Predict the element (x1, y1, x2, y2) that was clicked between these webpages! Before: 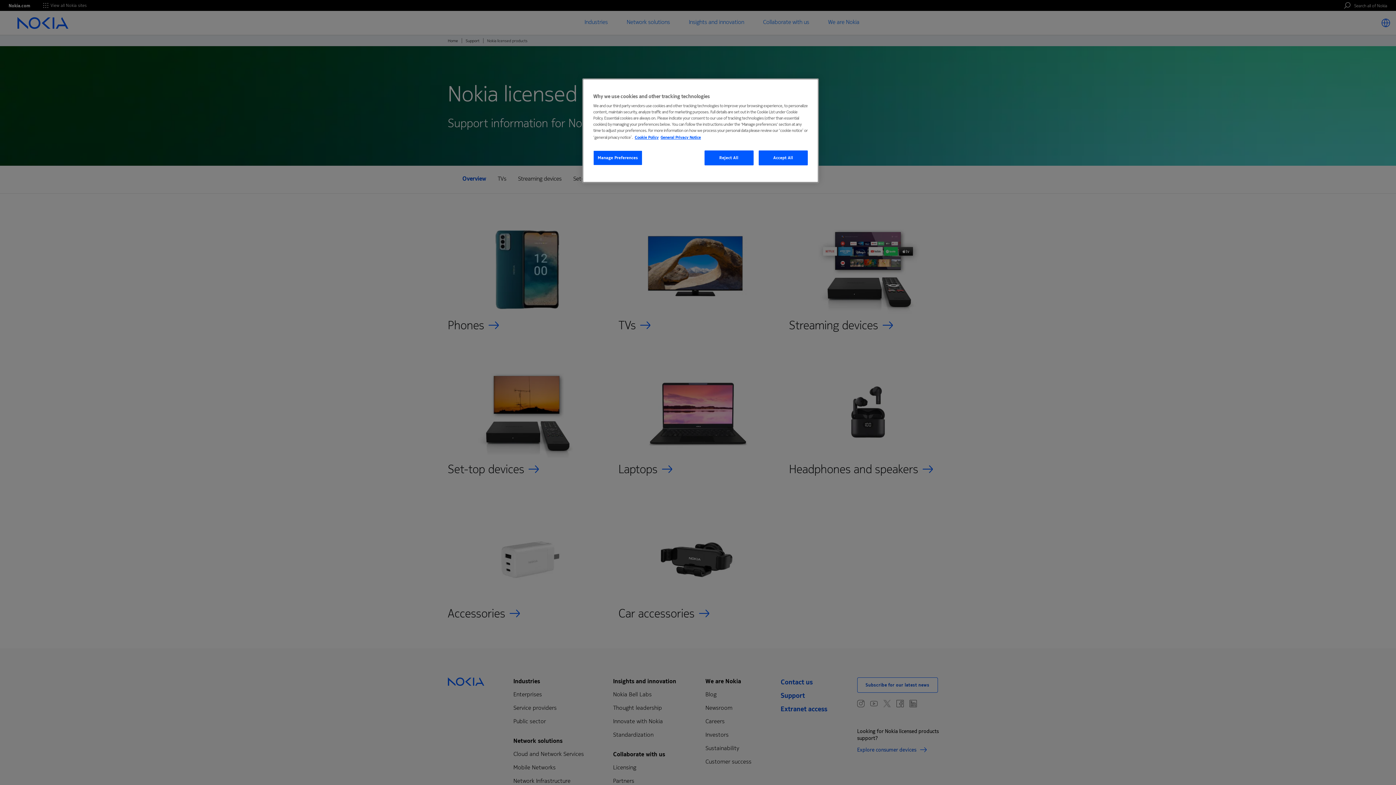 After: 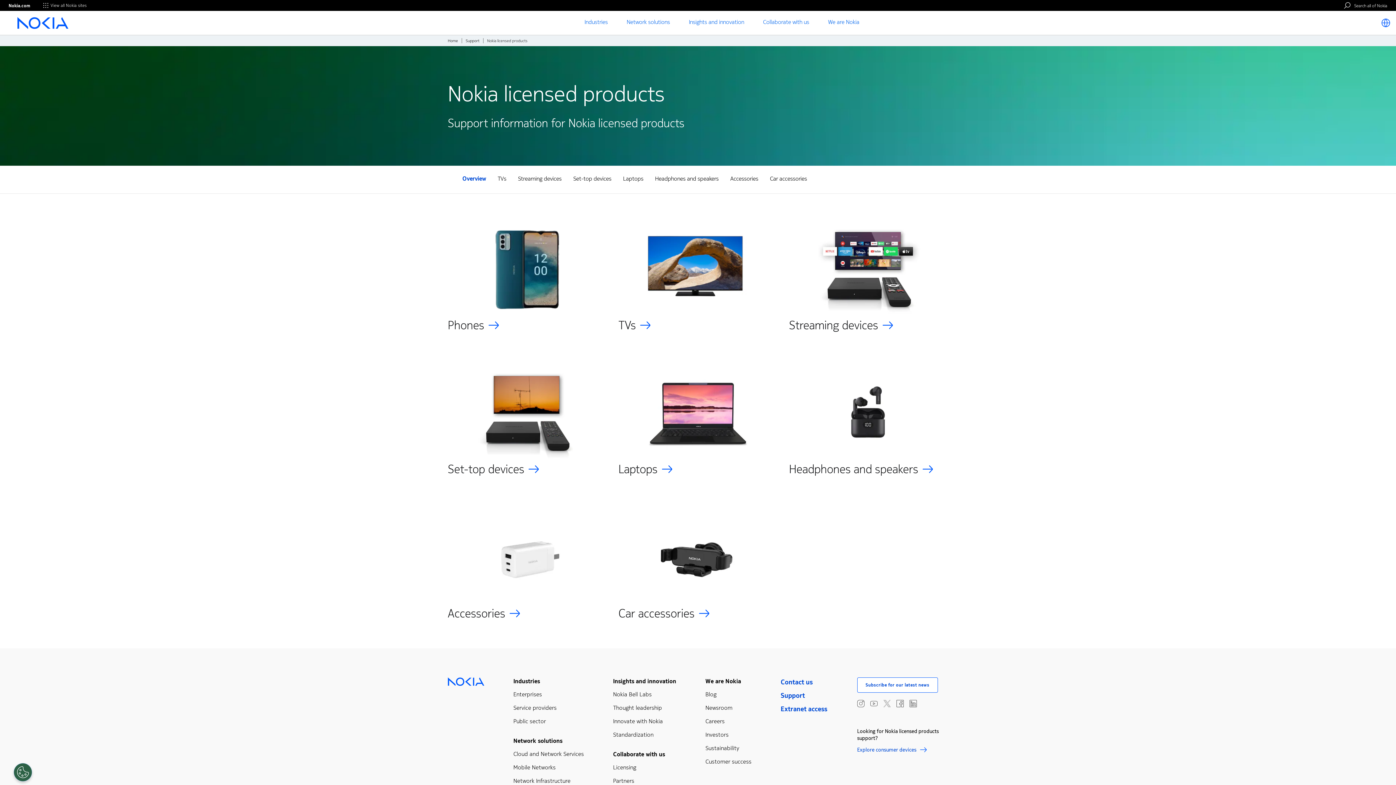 Action: label: Reject All bbox: (704, 150, 753, 165)